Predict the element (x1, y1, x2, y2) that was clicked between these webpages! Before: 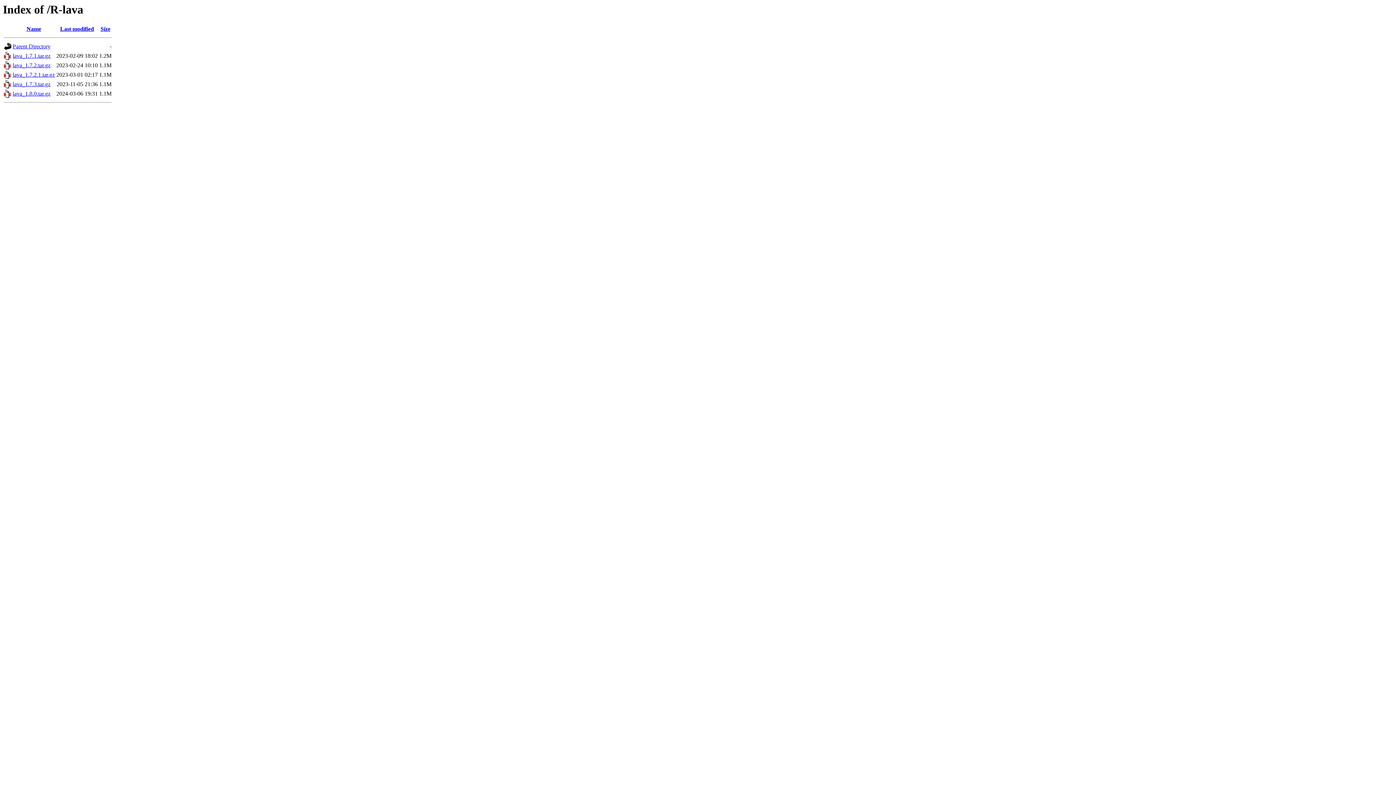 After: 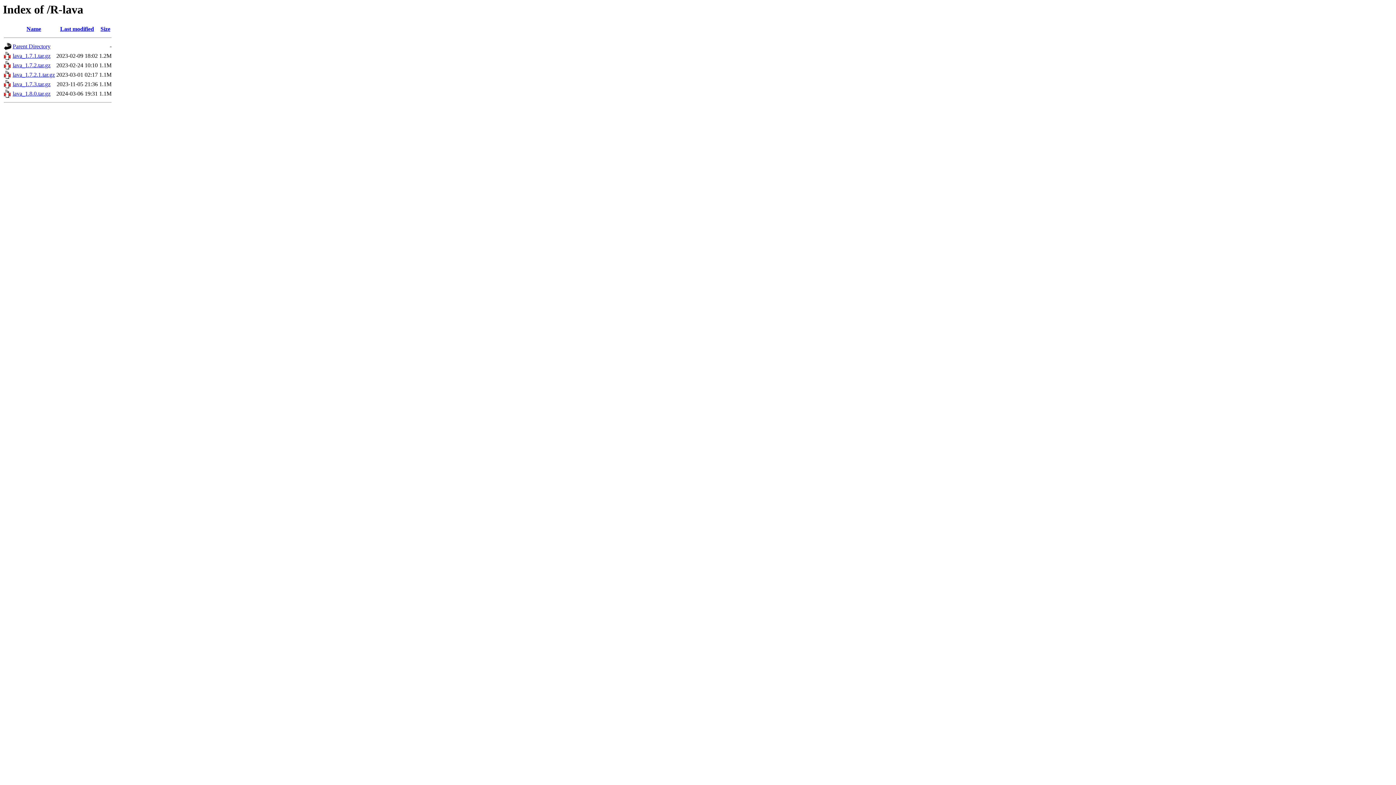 Action: bbox: (4, 92, 11, 99)